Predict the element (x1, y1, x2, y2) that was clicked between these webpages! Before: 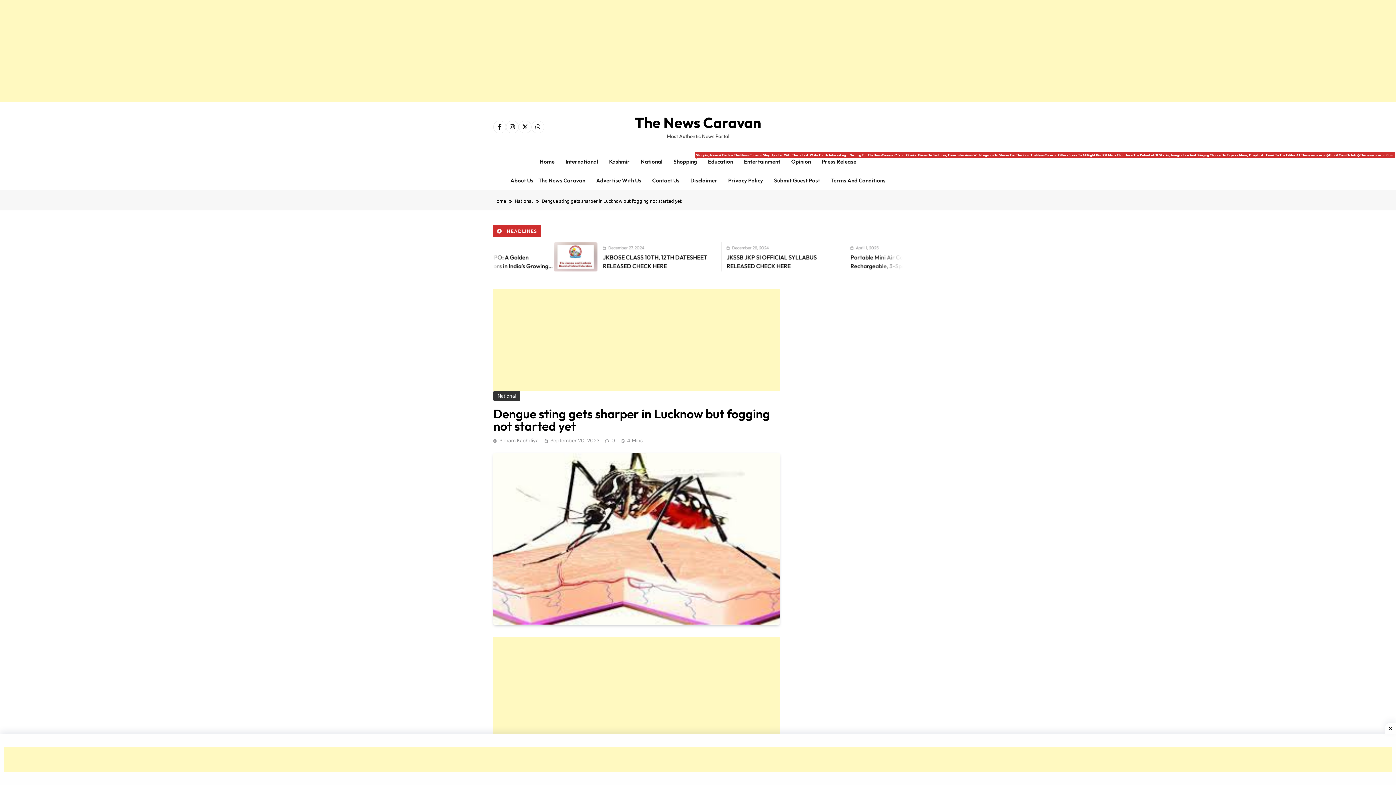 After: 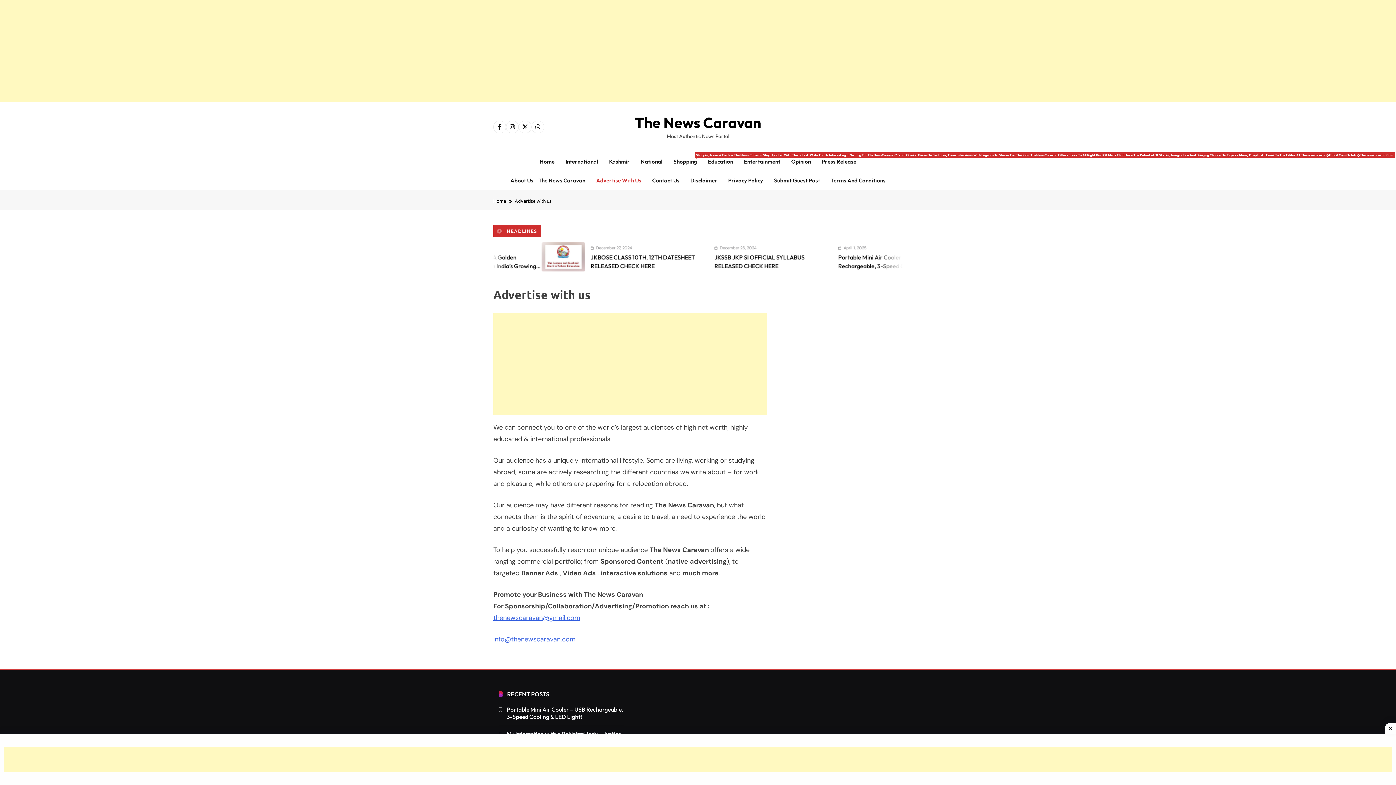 Action: bbox: (590, 171, 646, 190) label: Advertise With Us